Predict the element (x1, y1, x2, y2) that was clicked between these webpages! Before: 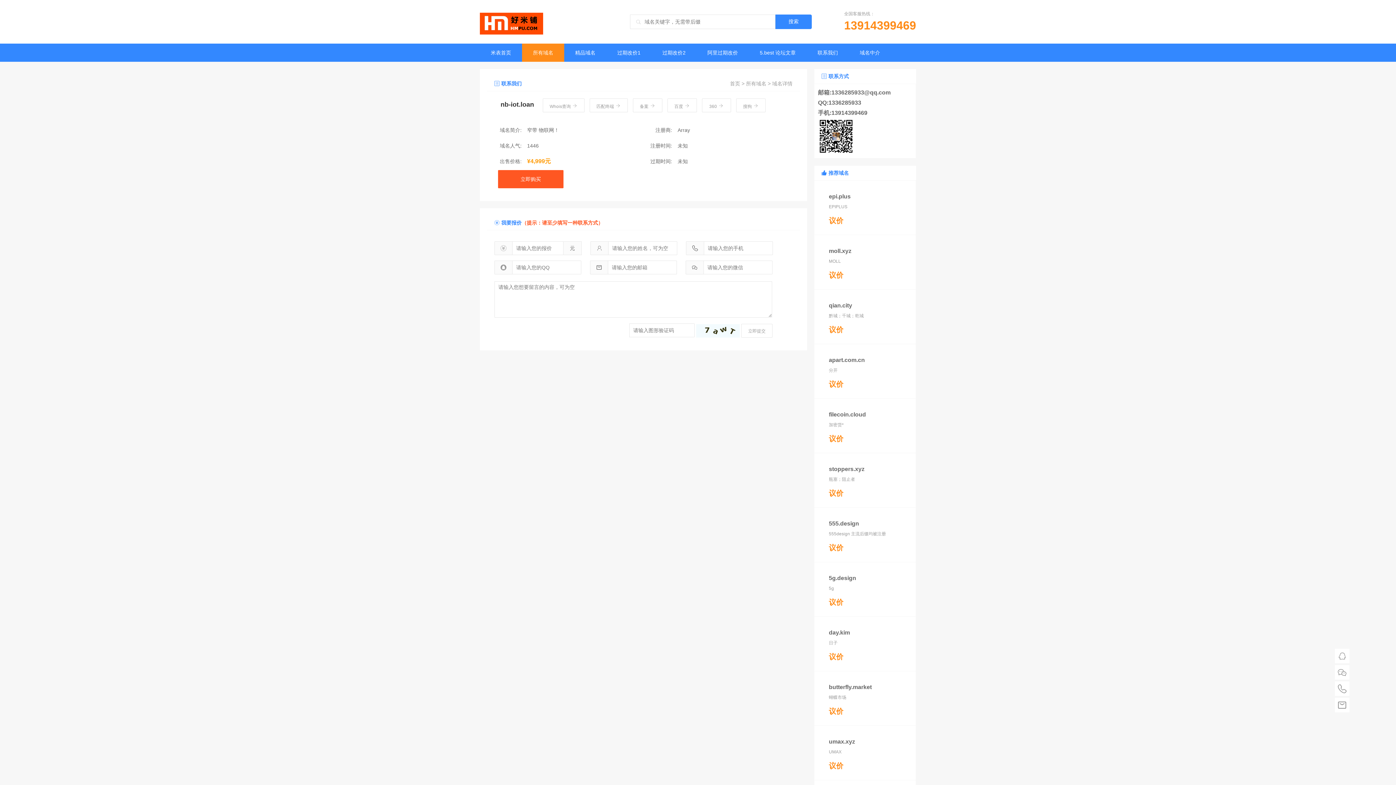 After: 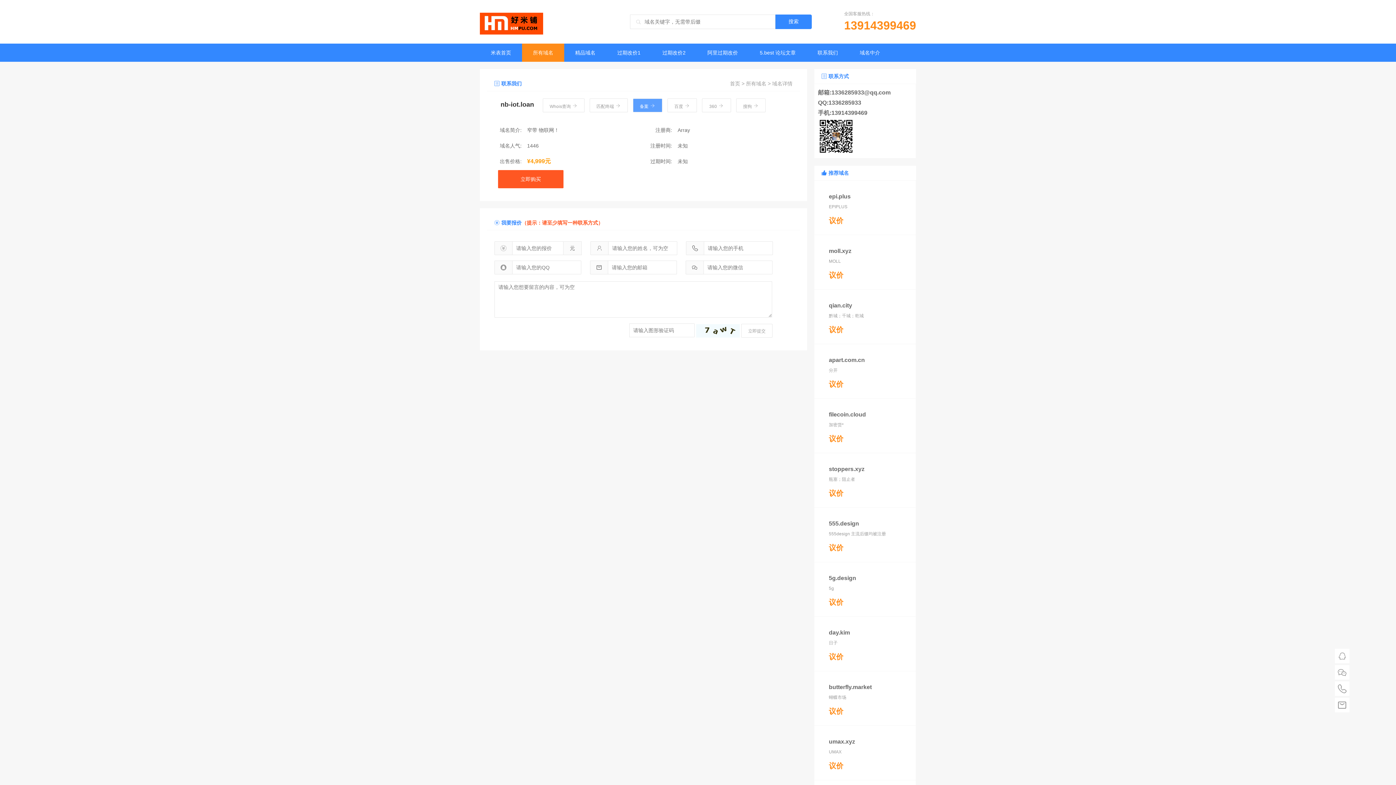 Action: bbox: (633, 98, 662, 112) label: 备案 